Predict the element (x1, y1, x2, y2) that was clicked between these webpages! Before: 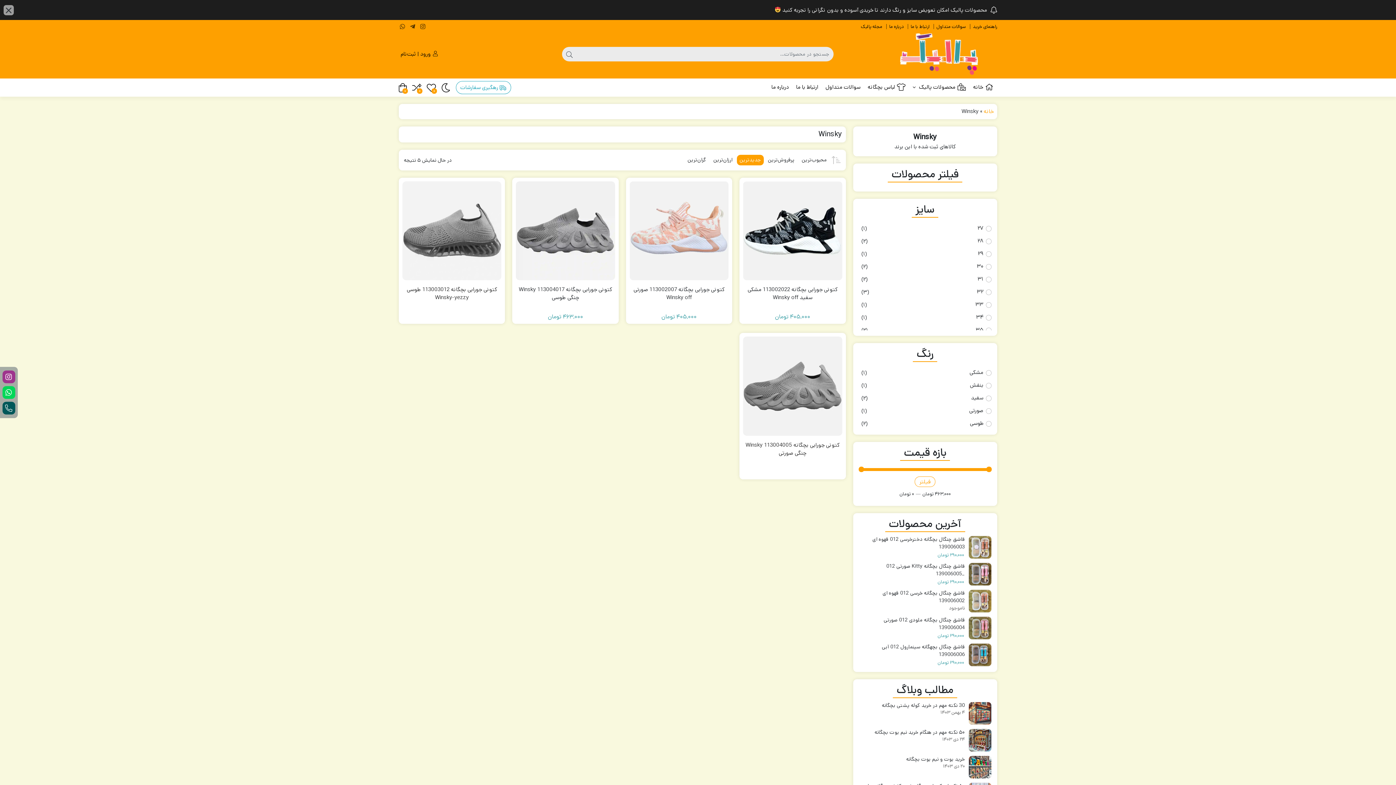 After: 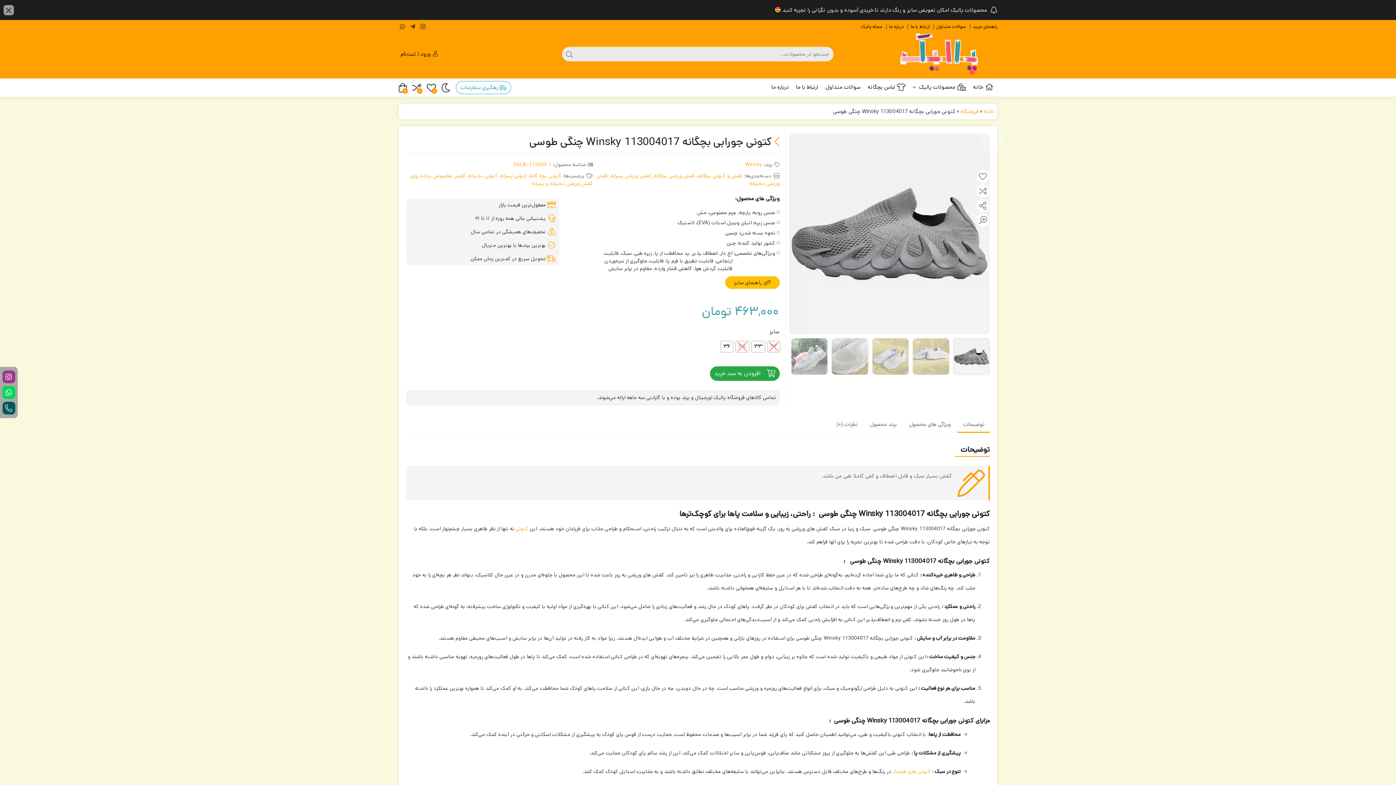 Action: bbox: (516, 181, 615, 280)